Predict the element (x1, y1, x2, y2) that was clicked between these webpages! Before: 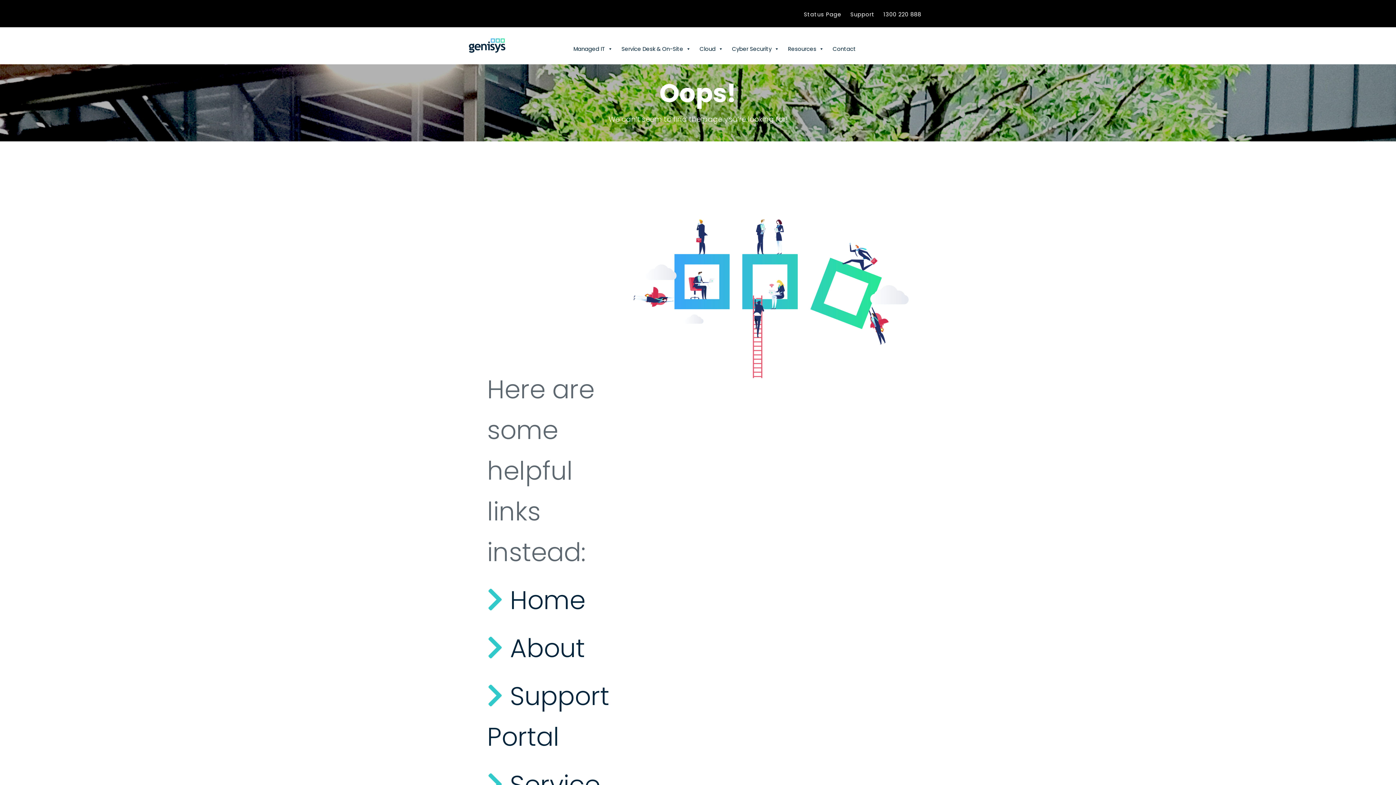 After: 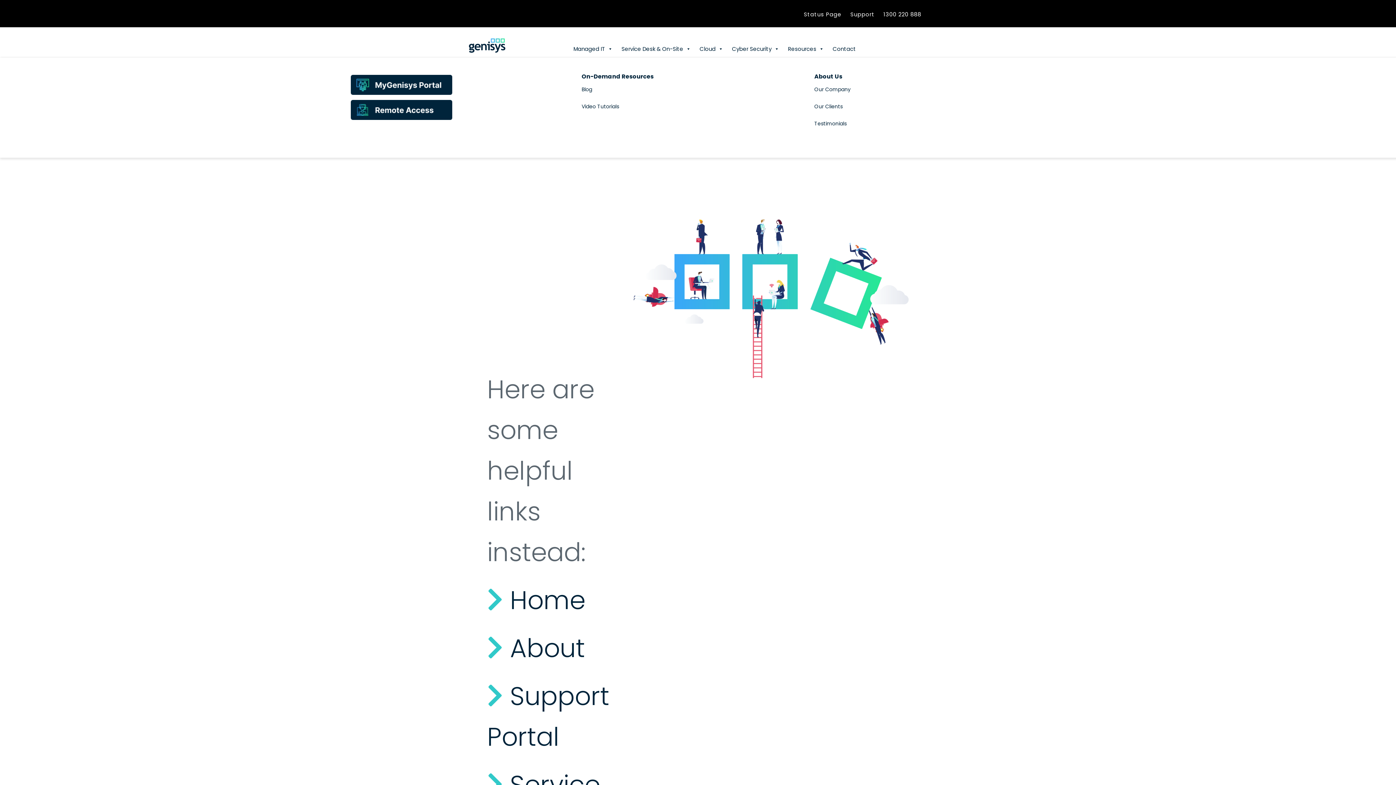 Action: bbox: (785, 34, 827, 57) label: Resources